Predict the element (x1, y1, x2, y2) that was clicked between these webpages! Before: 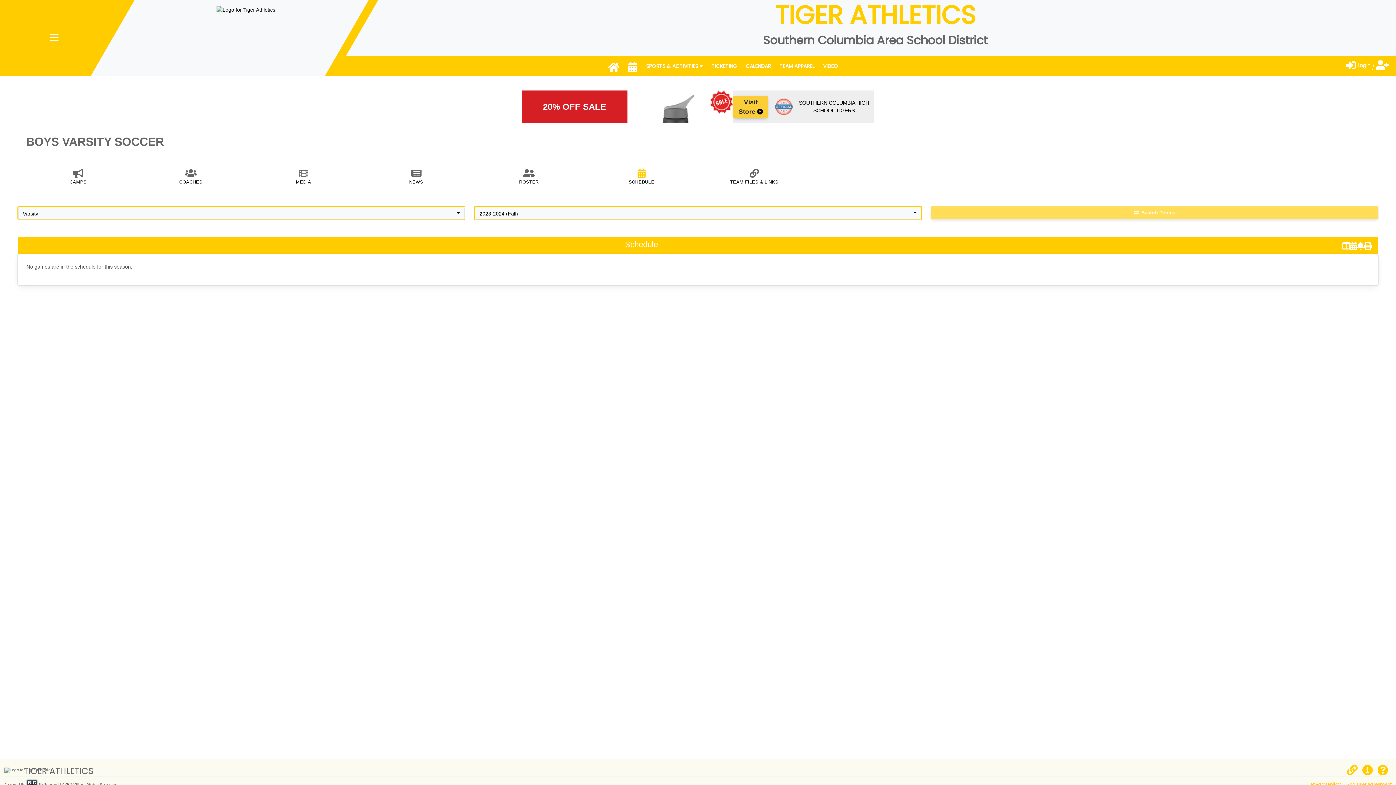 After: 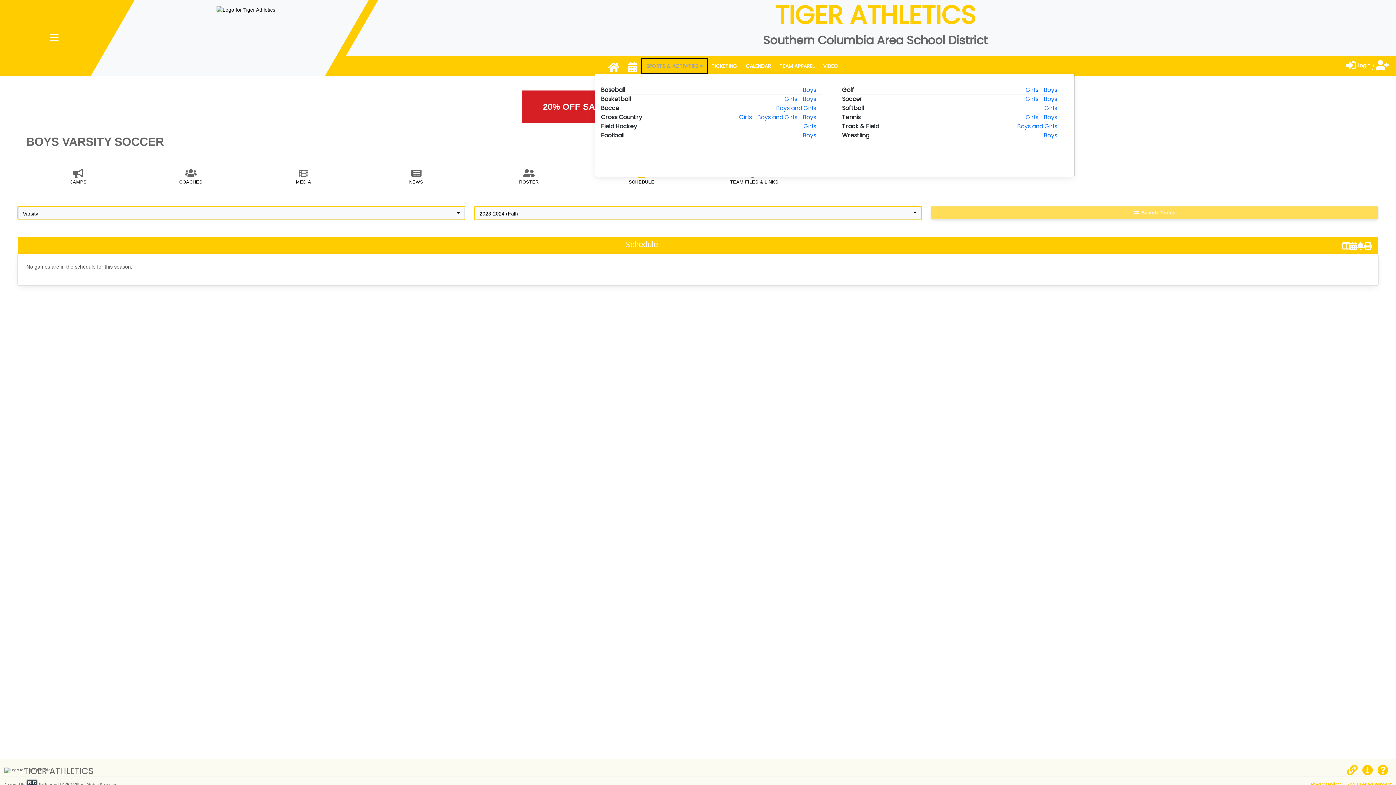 Action: bbox: (641, 62, 707, 72) label: SPORTS & ACTIVITIES 